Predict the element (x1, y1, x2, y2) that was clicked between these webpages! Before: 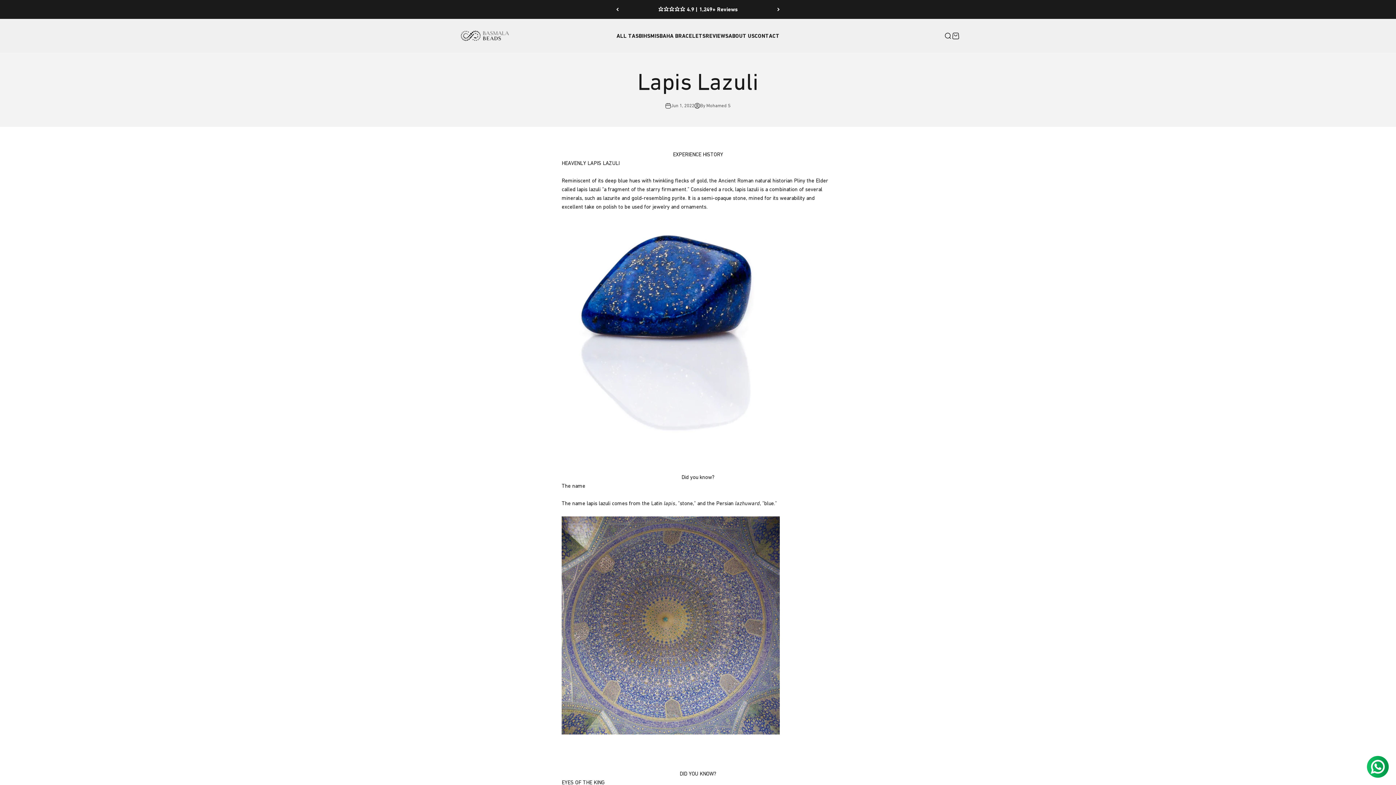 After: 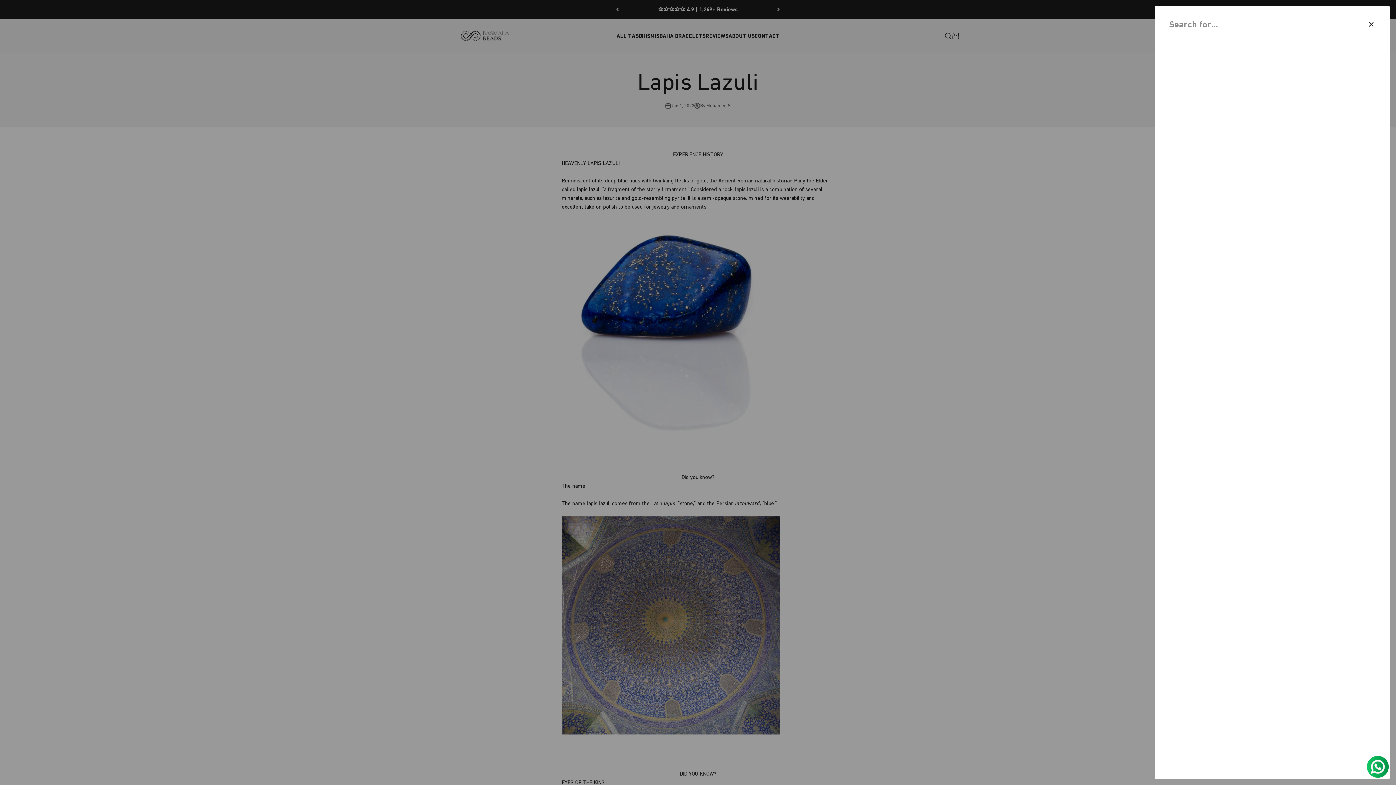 Action: bbox: (944, 31, 952, 39) label: Search